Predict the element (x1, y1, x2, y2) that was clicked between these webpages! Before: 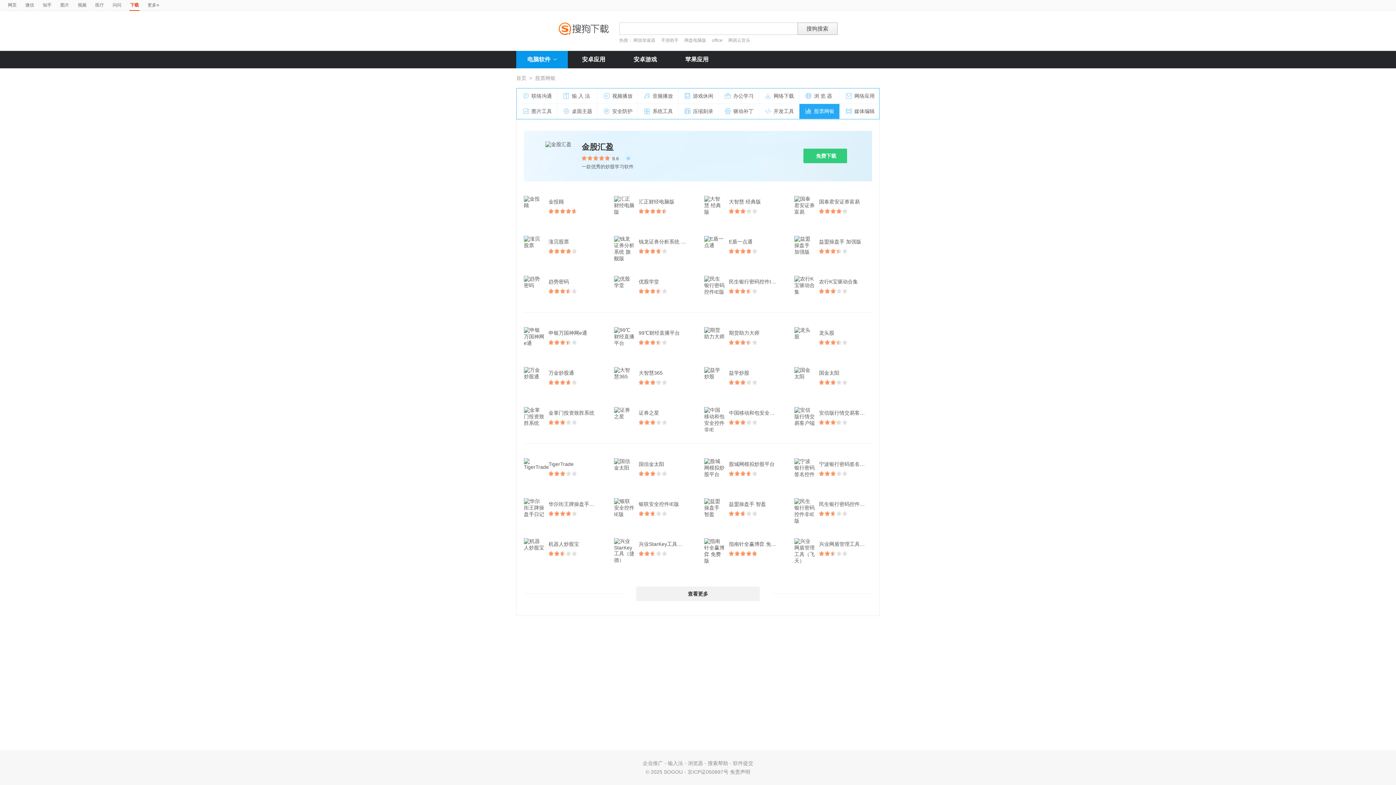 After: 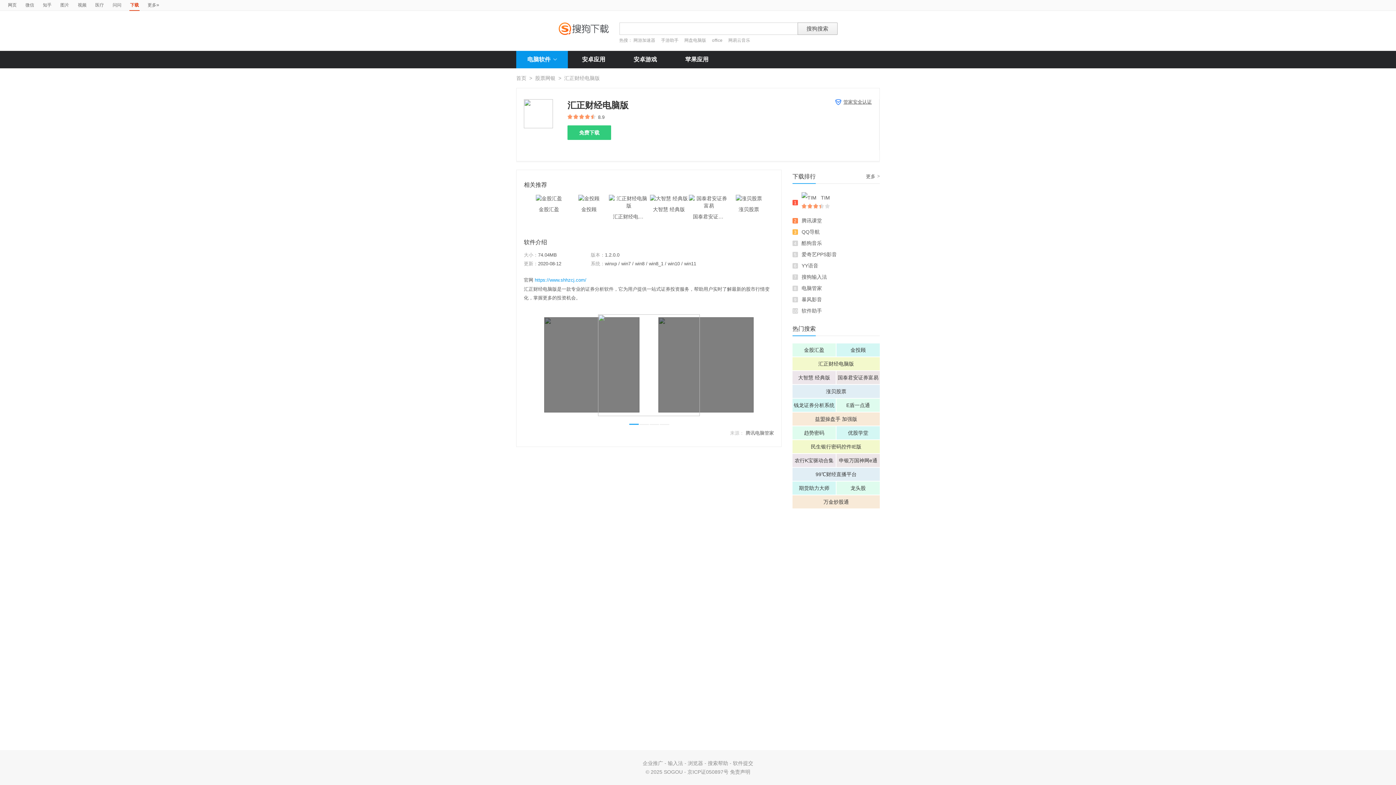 Action: label: 汇正财经电脑版 bbox: (638, 196, 681, 207)